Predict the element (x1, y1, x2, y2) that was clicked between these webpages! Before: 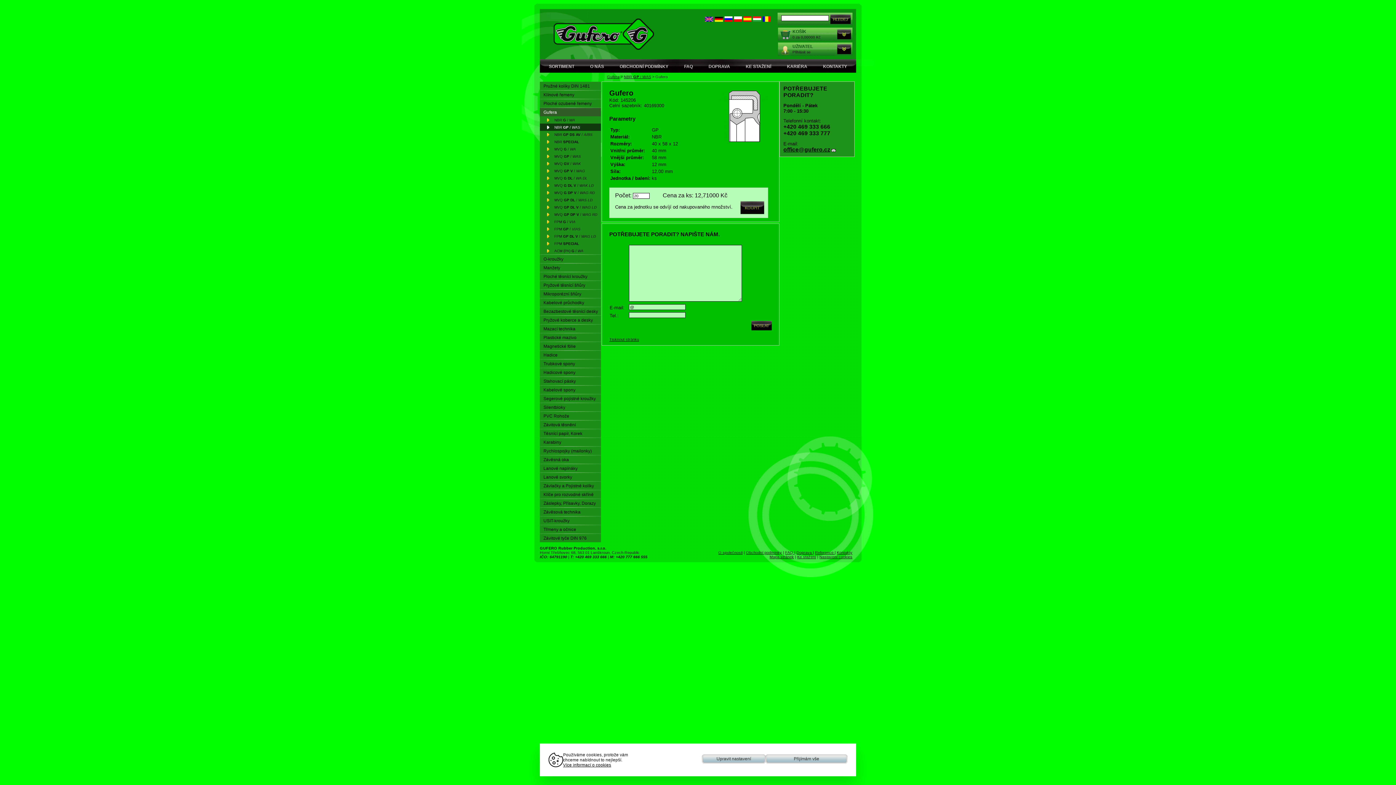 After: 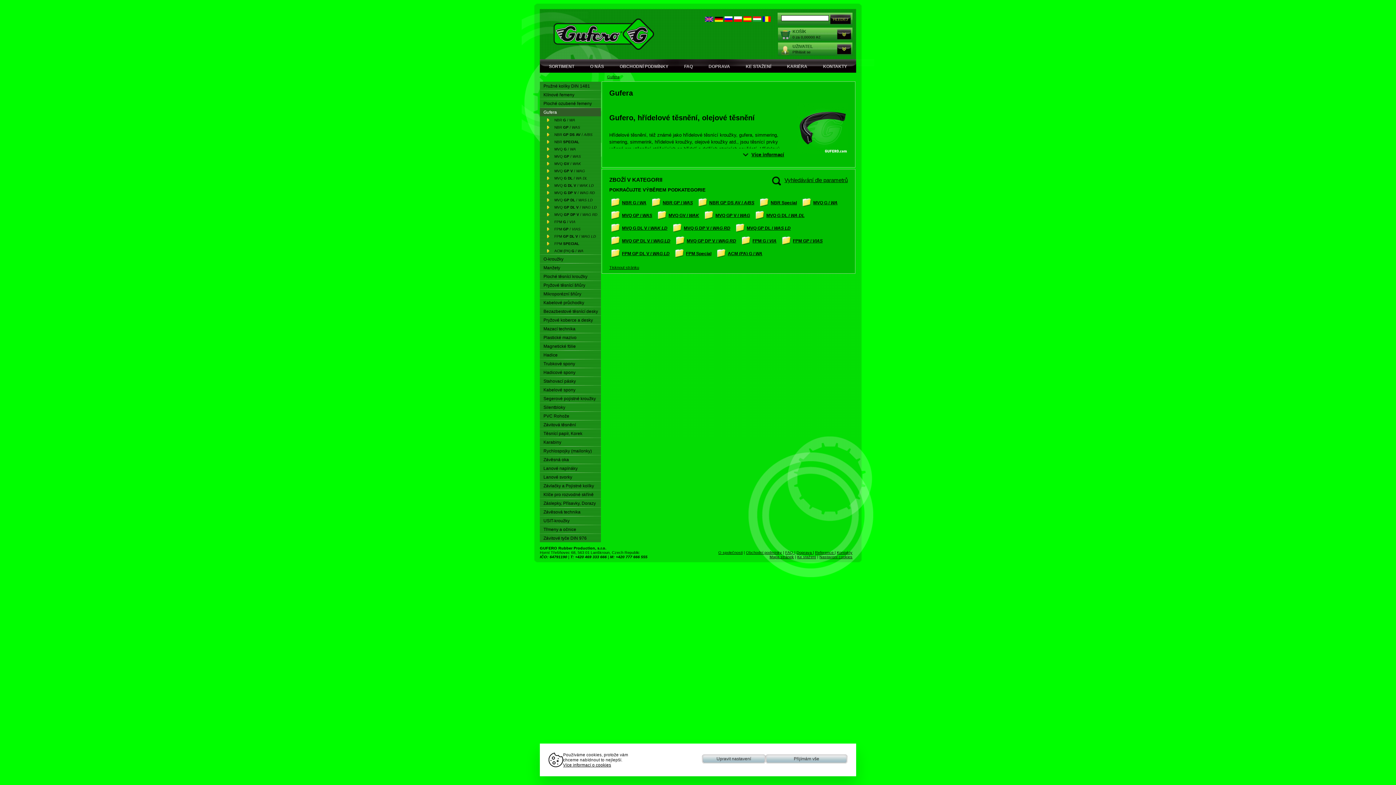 Action: bbox: (607, 74, 619, 78) label: Gufera